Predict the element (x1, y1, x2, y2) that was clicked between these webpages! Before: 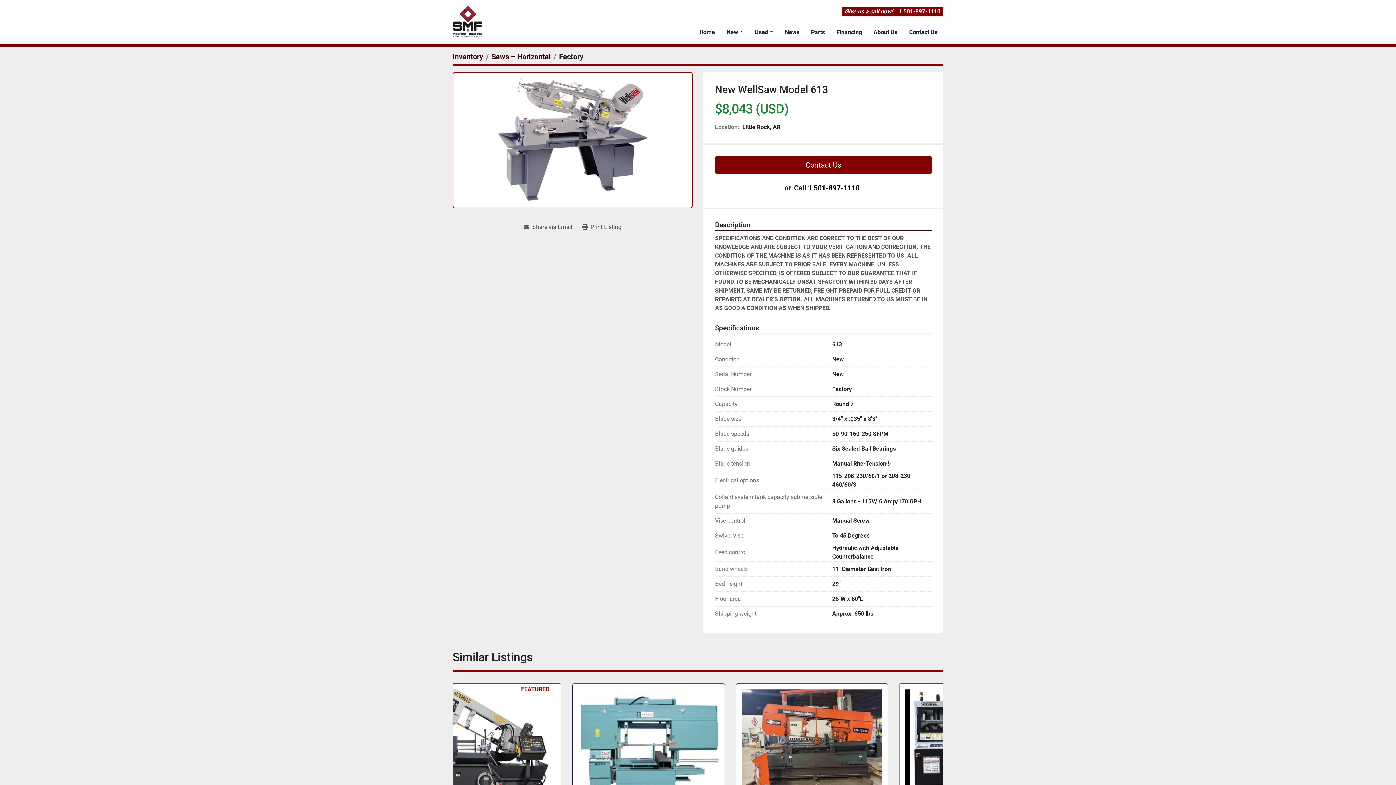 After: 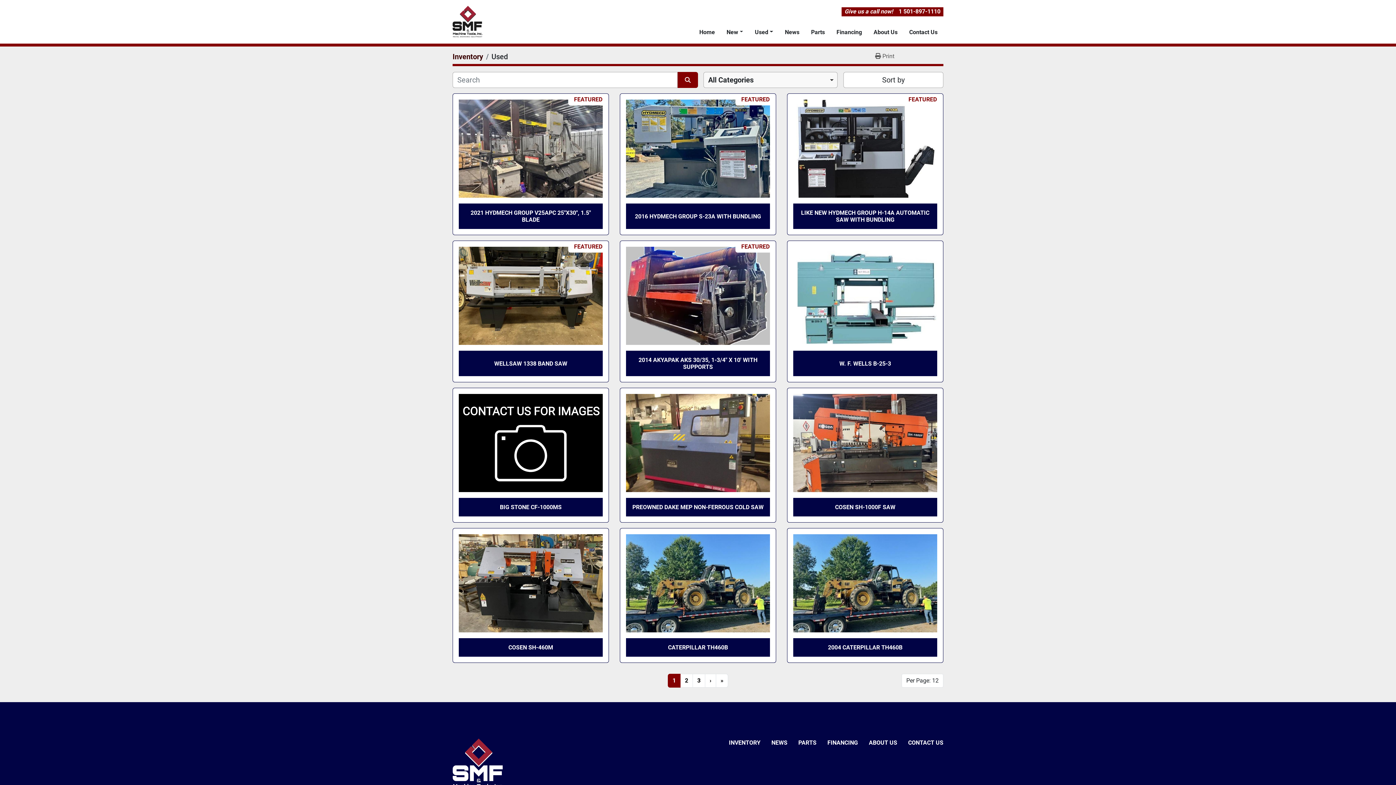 Action: label: Used bbox: (755, 27, 768, 36)